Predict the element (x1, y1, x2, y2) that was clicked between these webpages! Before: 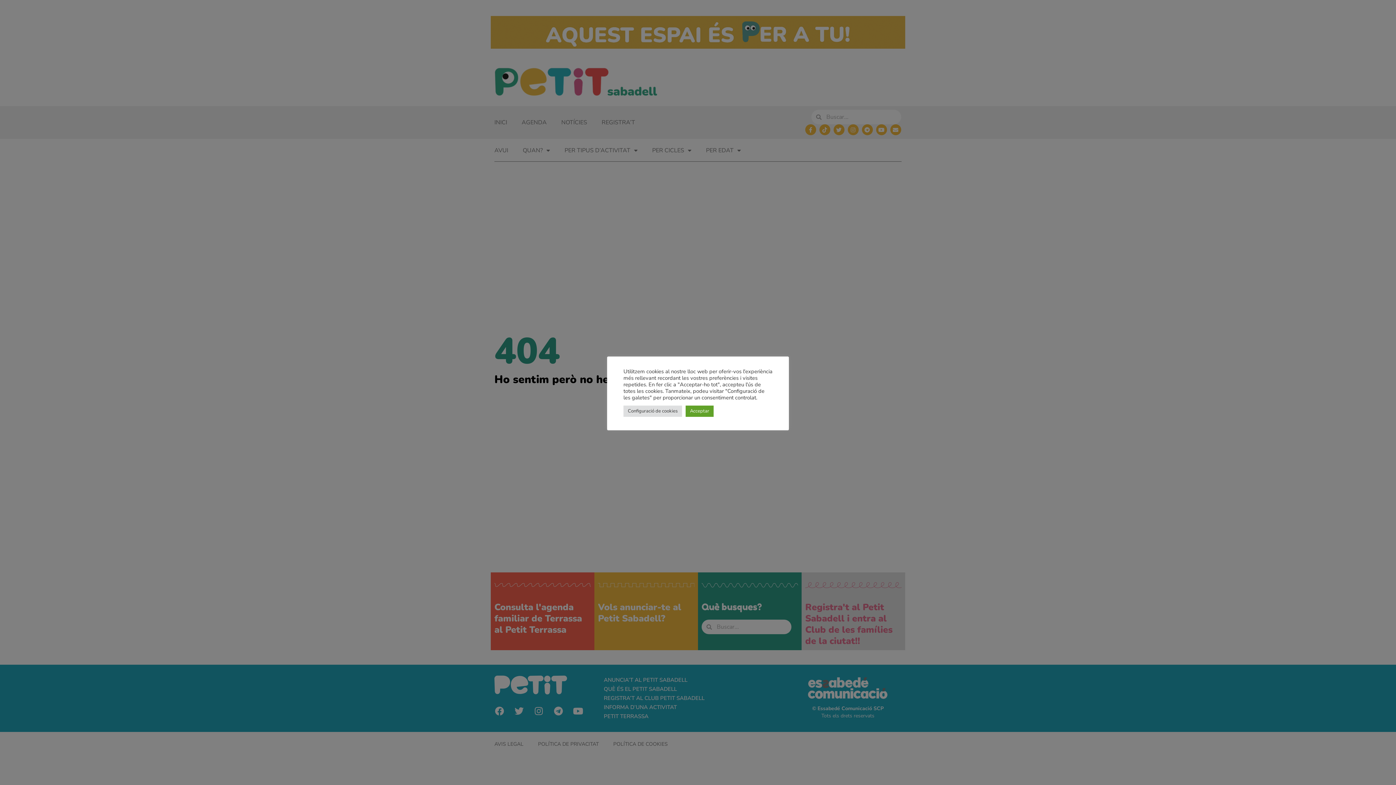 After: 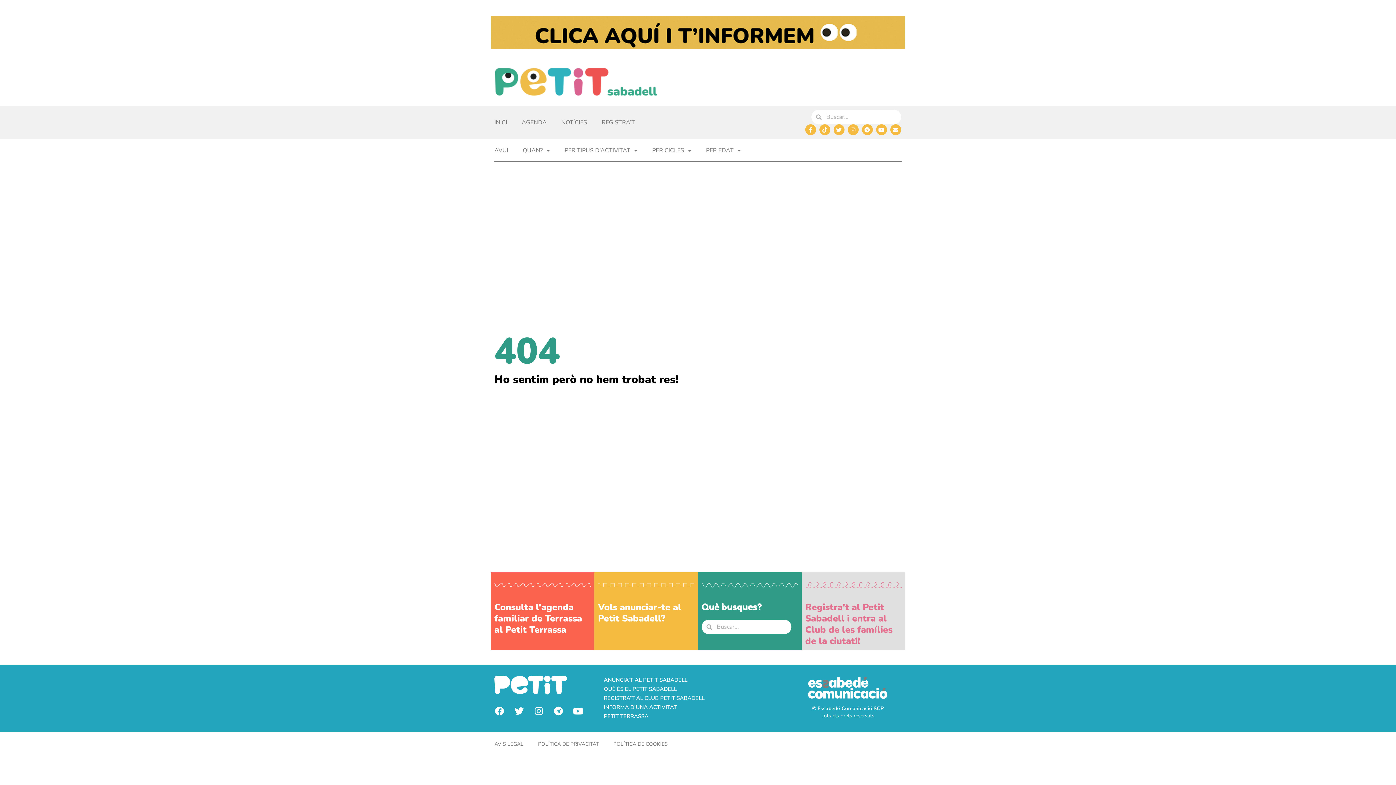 Action: label: Acceptar bbox: (685, 405, 713, 416)